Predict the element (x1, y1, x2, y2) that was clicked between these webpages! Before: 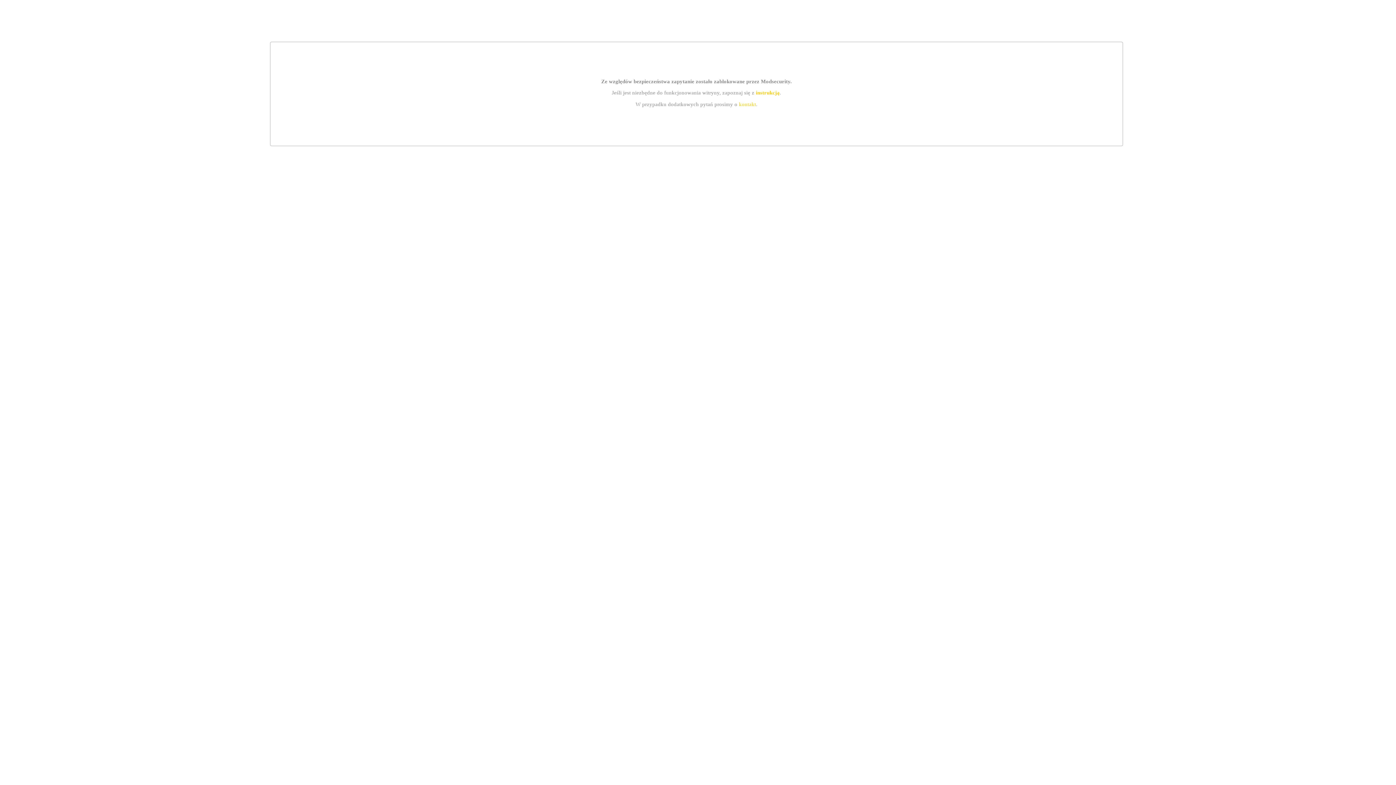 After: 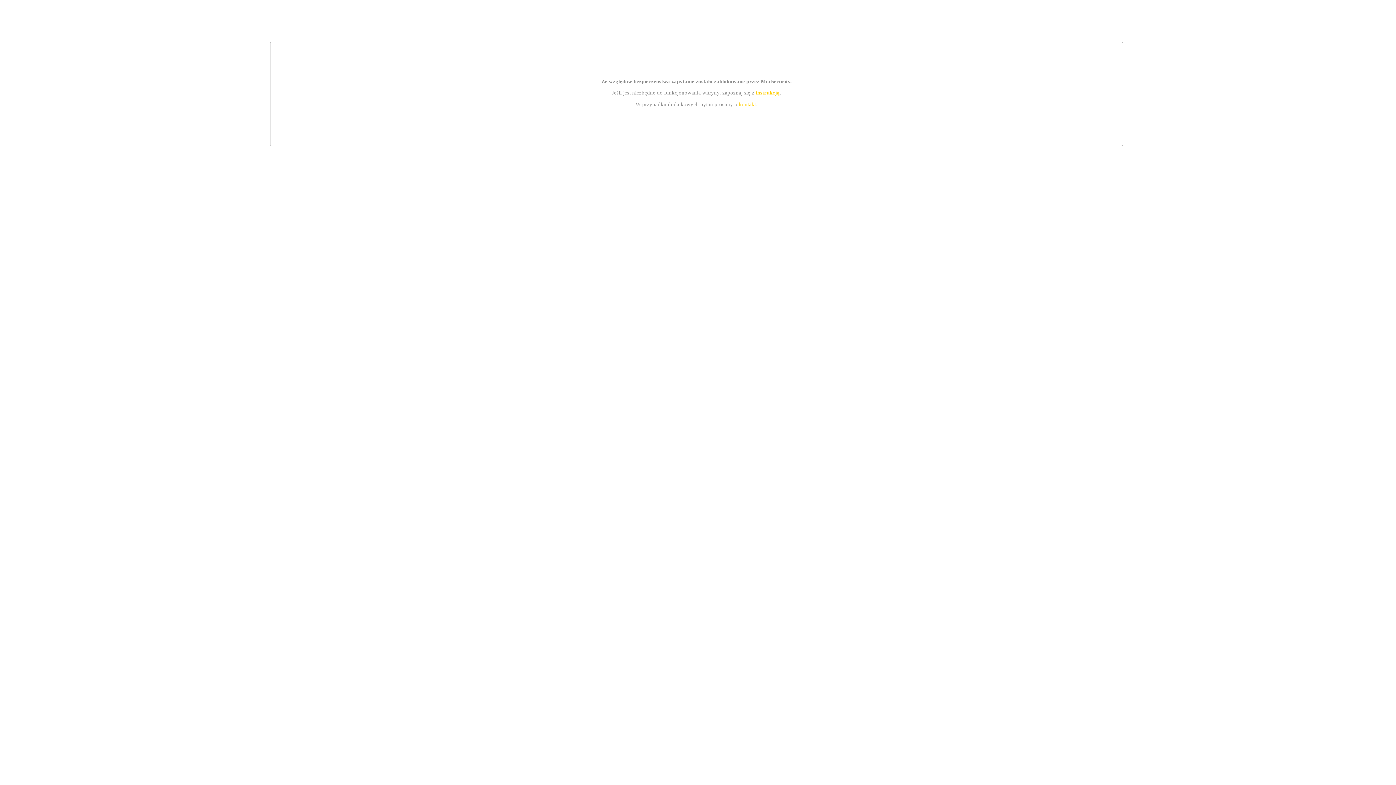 Action: bbox: (755, 89, 779, 95) label: instrukcją